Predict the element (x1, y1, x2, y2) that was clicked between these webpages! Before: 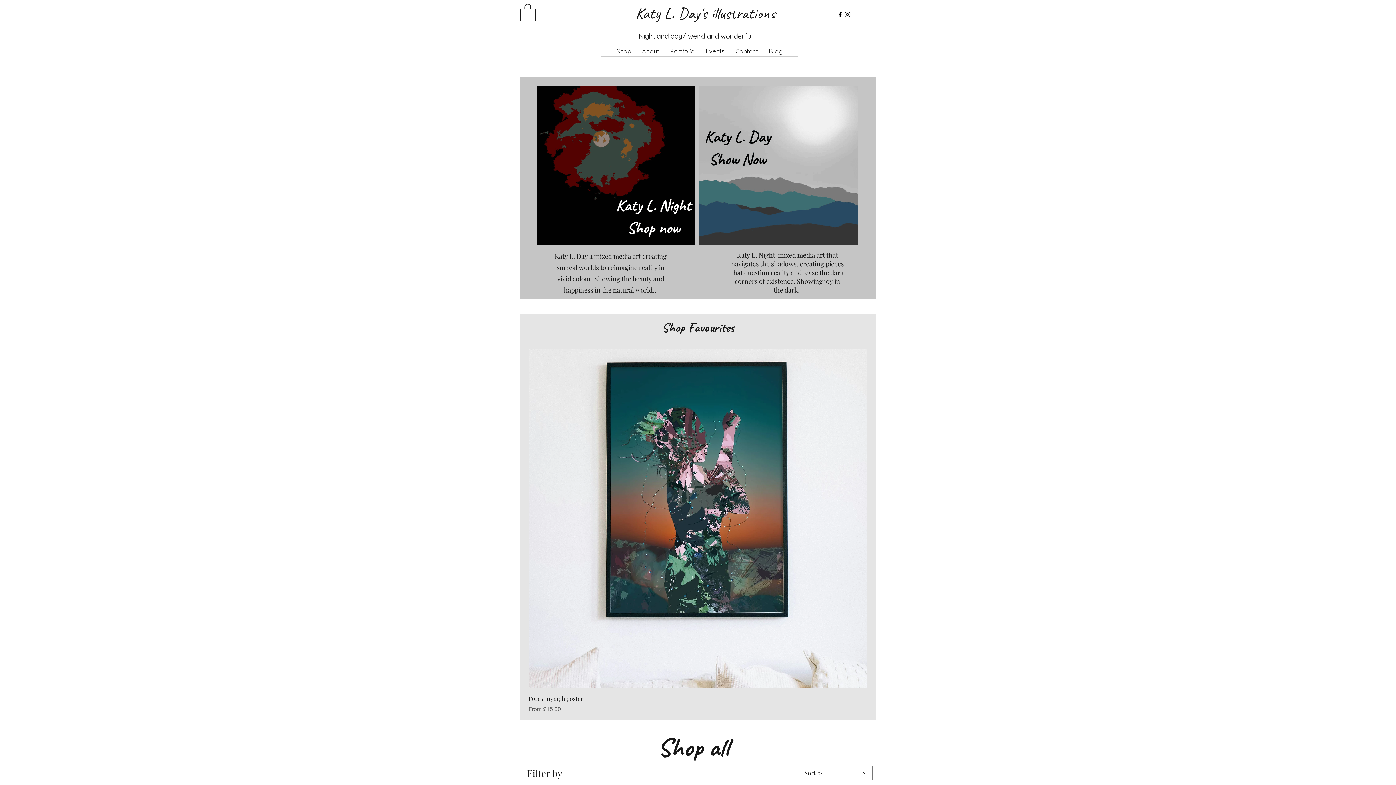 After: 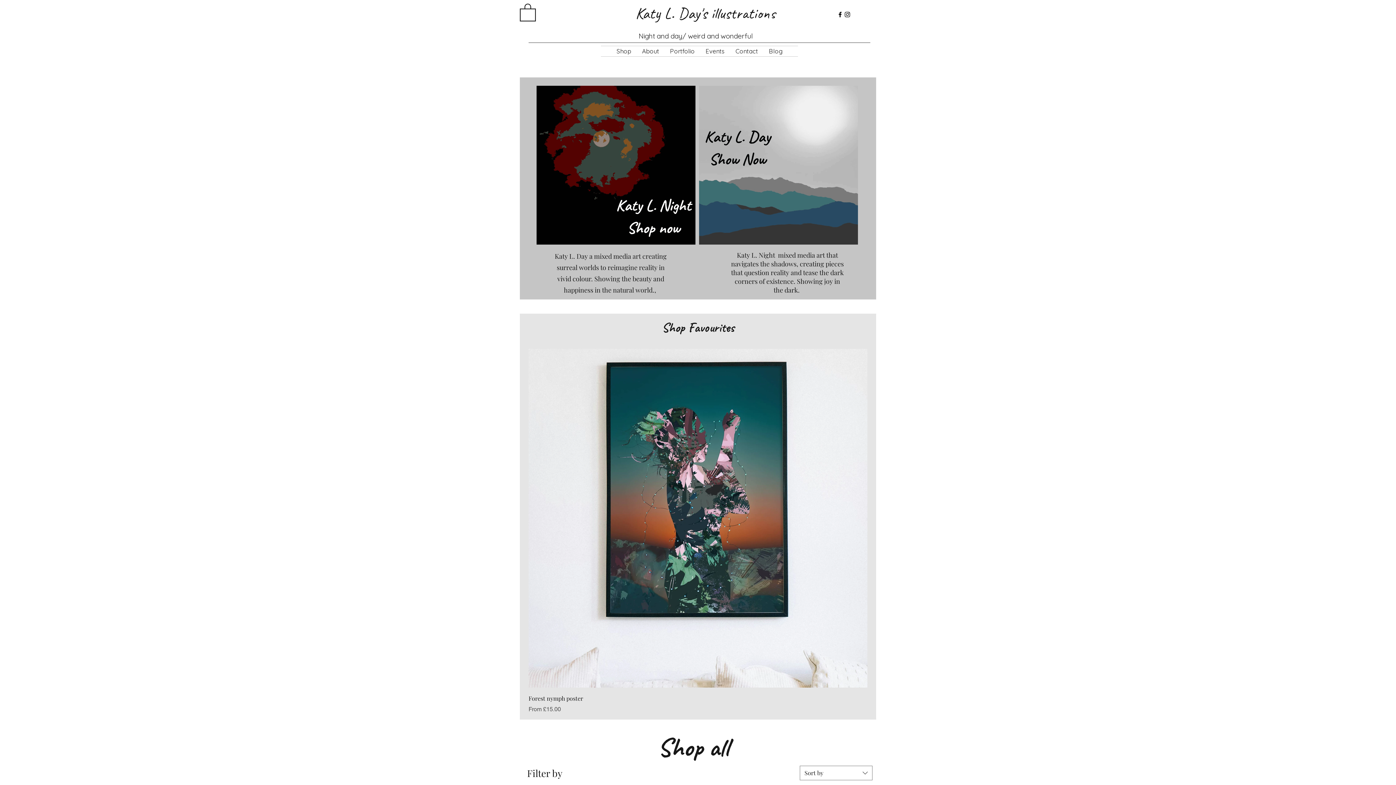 Action: bbox: (836, 10, 844, 18) label: Facebook